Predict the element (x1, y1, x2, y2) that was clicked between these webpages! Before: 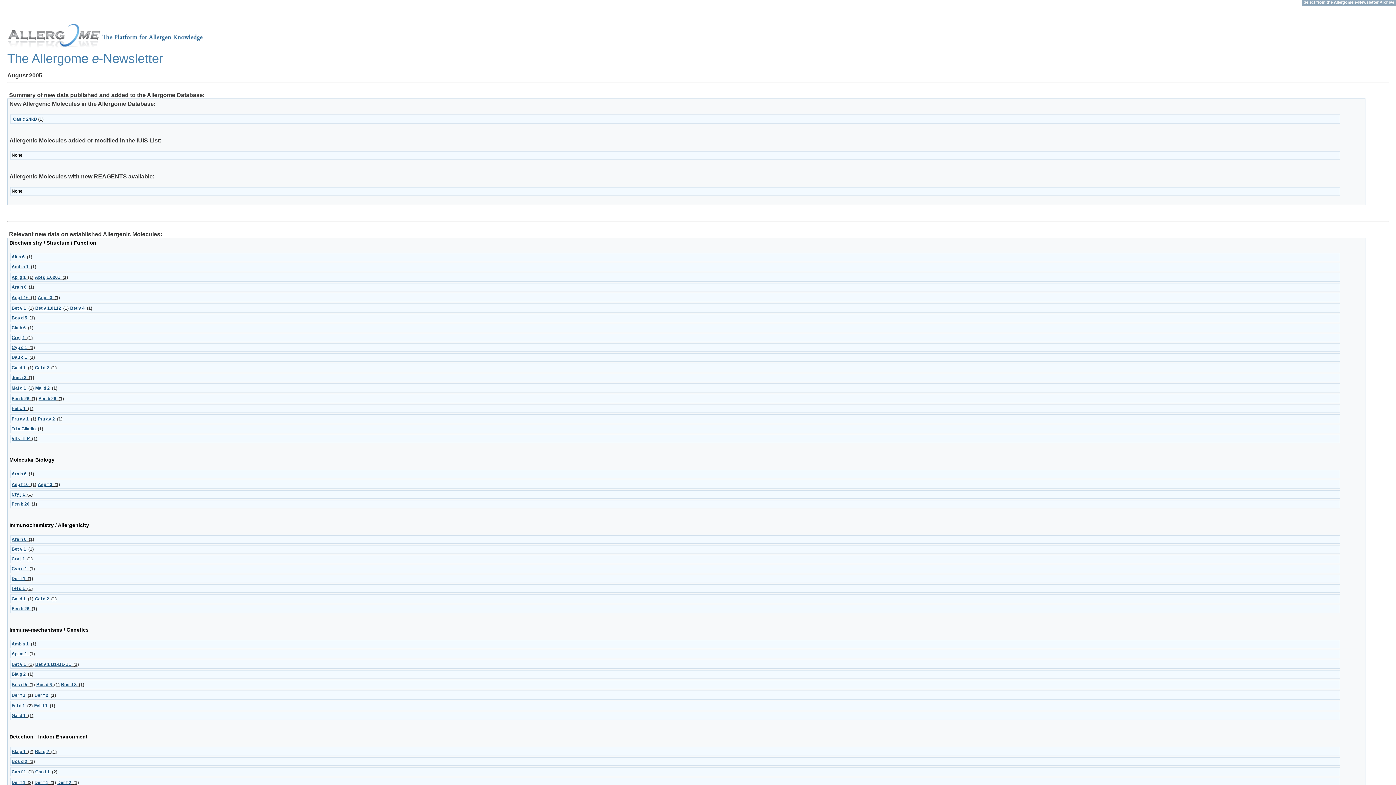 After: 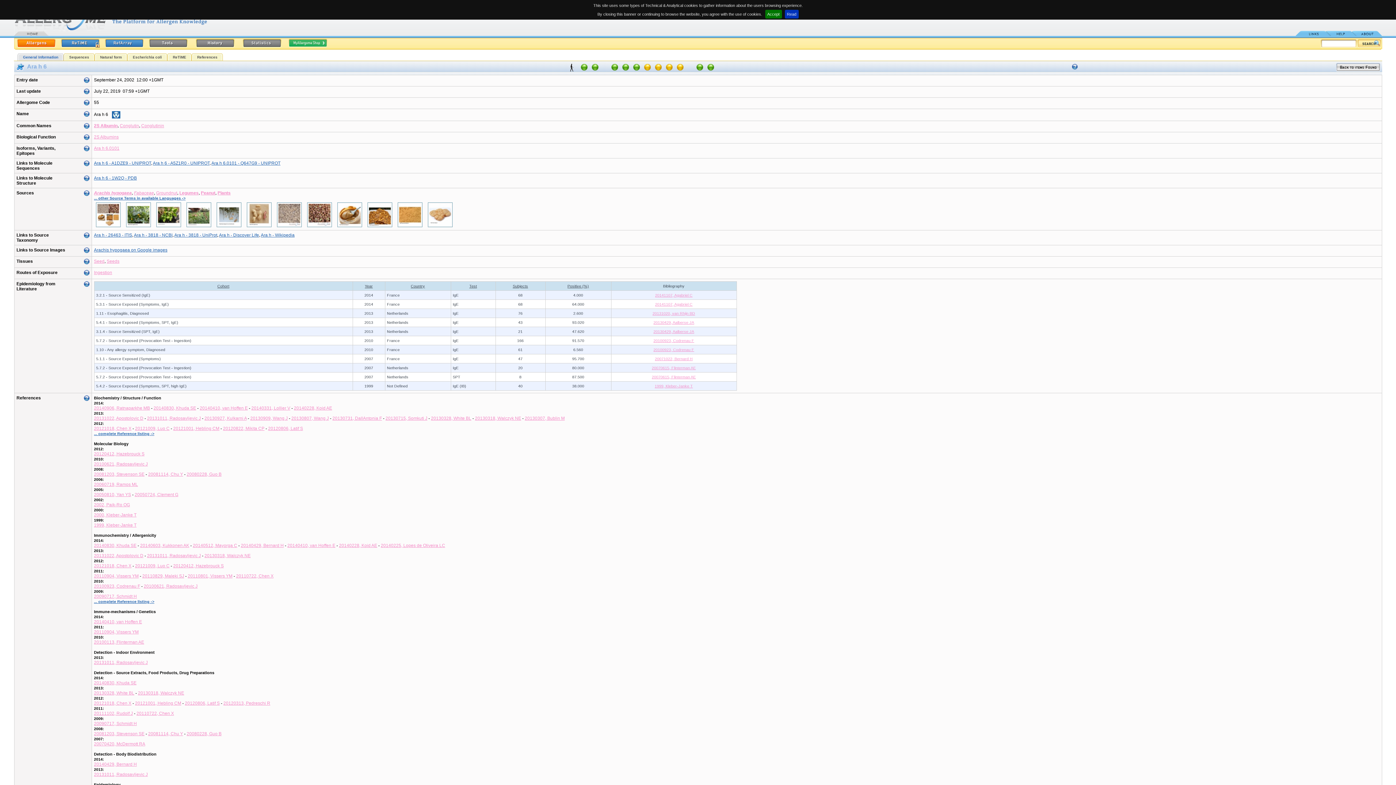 Action: label: Ara h 6 bbox: (11, 284, 26, 289)